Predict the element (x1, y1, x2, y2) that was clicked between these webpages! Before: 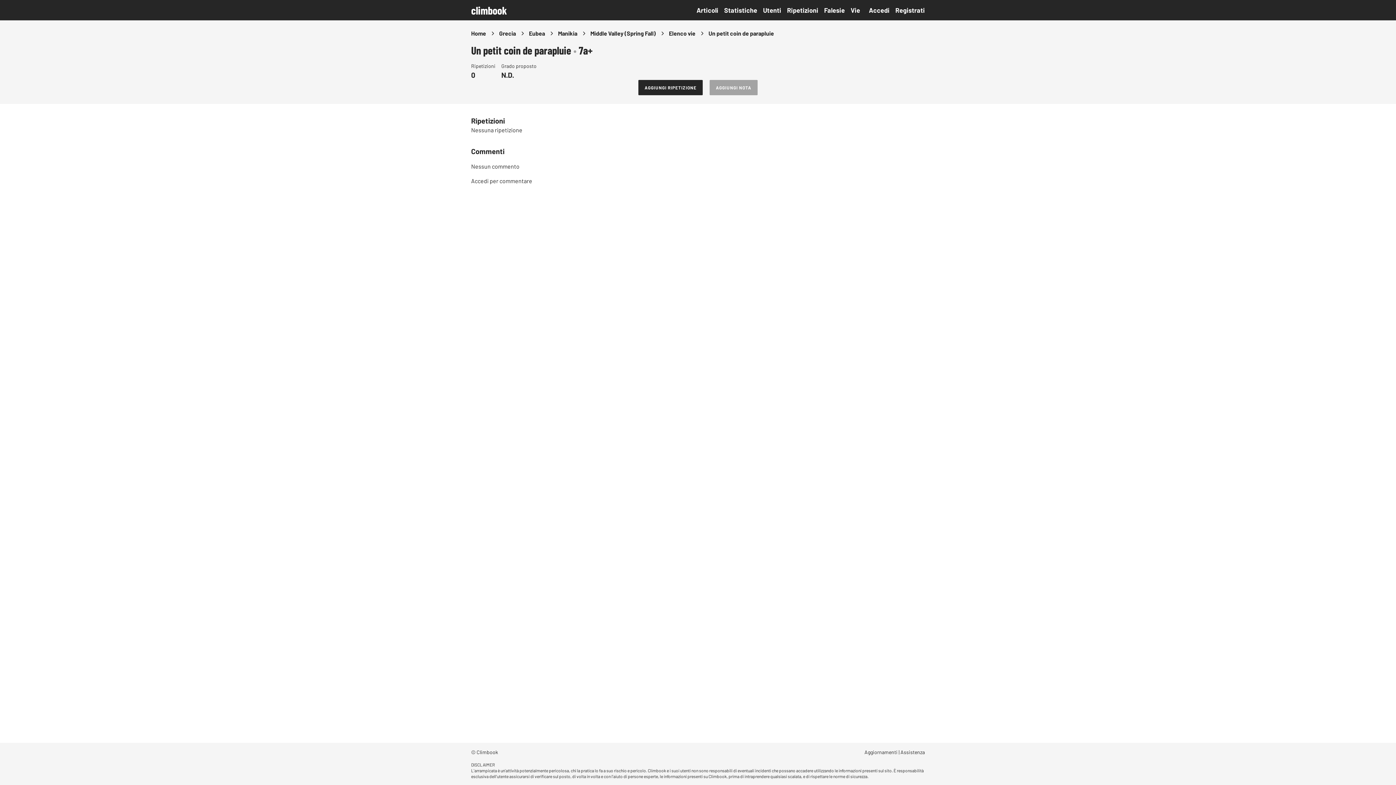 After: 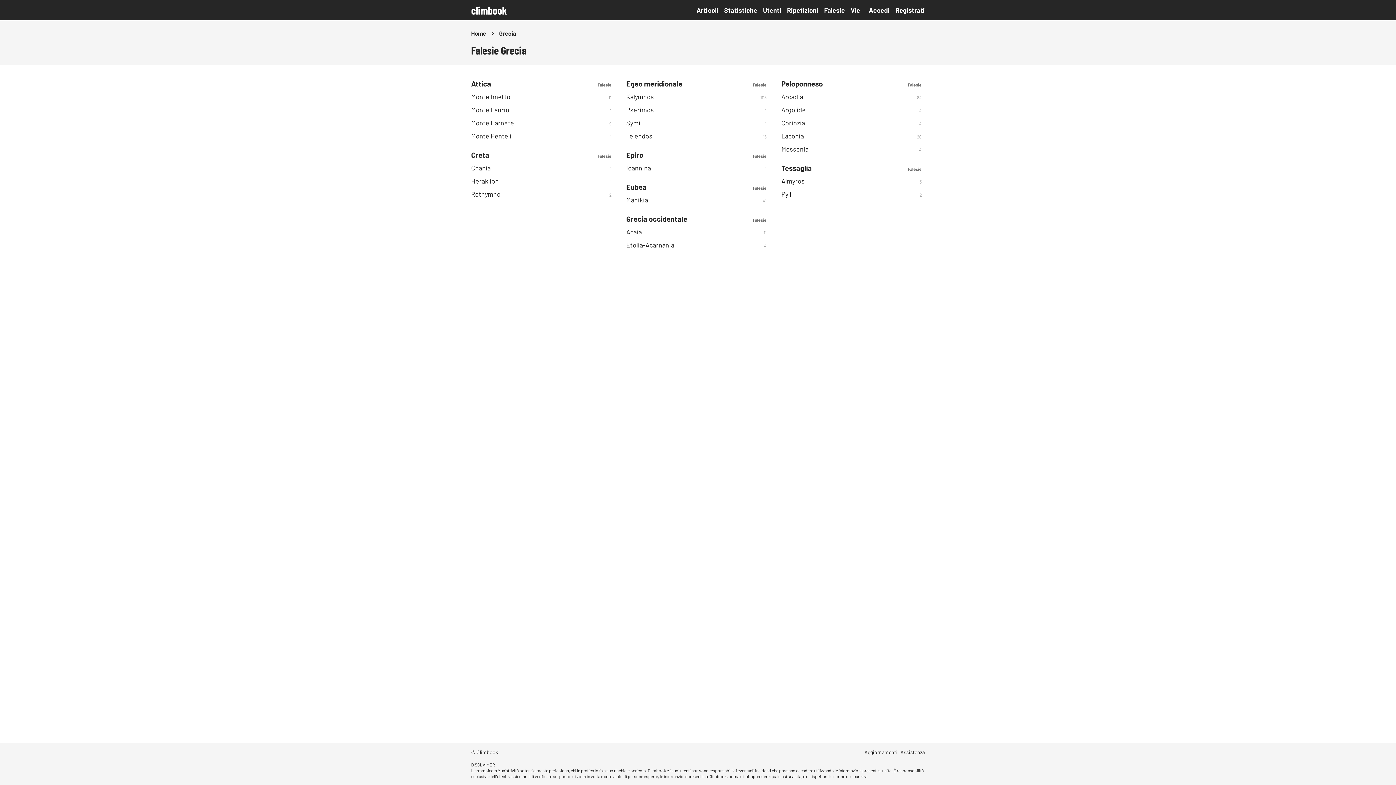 Action: label: Grecia bbox: (499, 29, 516, 36)